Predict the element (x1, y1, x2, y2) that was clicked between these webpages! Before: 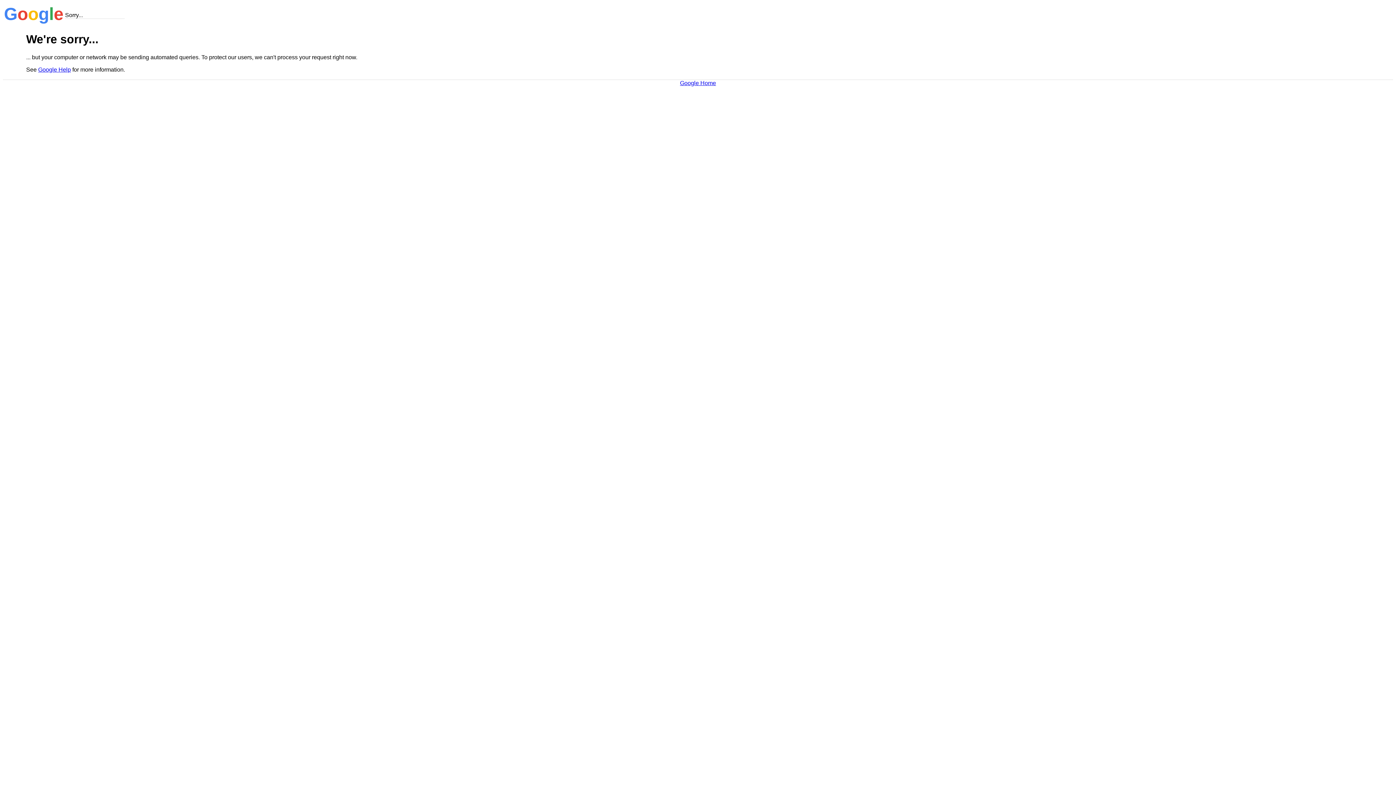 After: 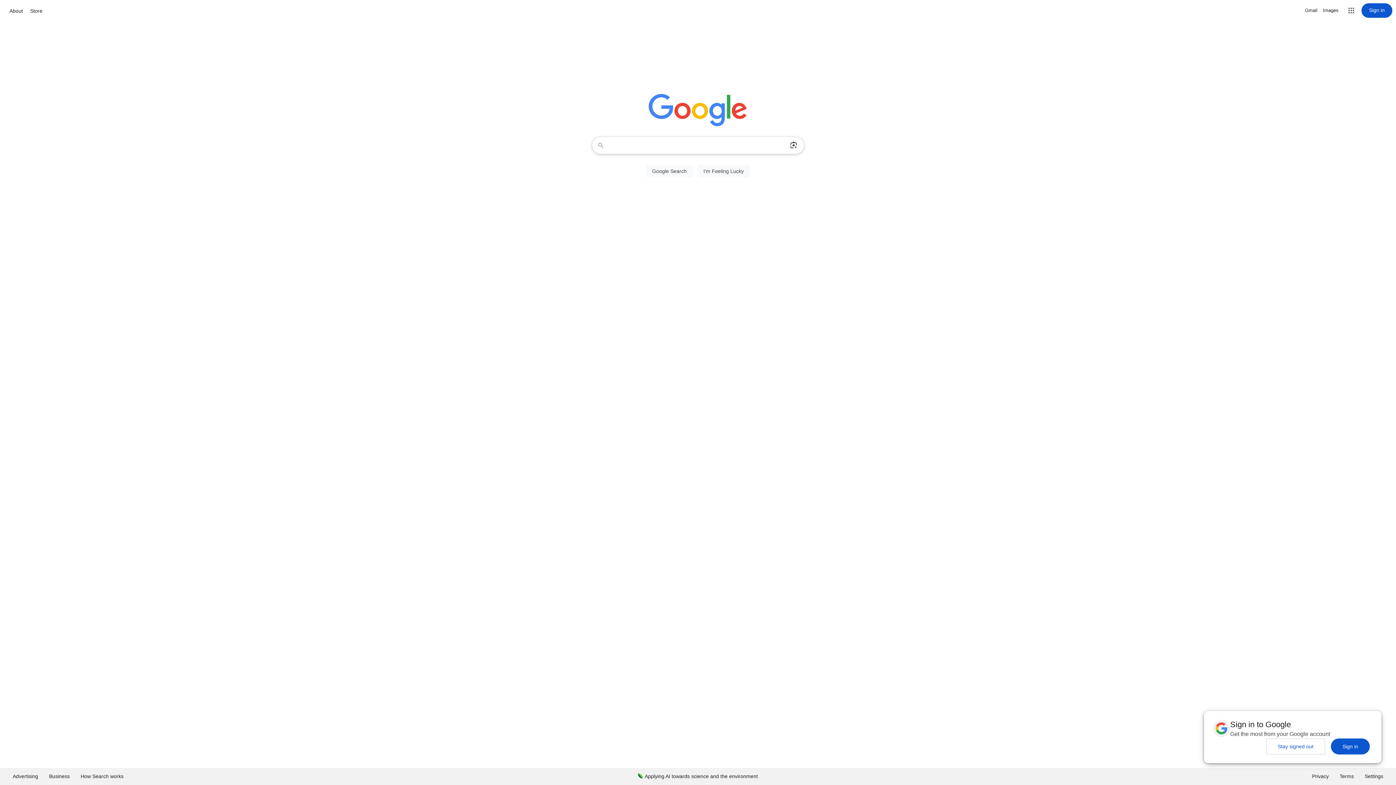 Action: label: Google Home bbox: (680, 79, 716, 86)